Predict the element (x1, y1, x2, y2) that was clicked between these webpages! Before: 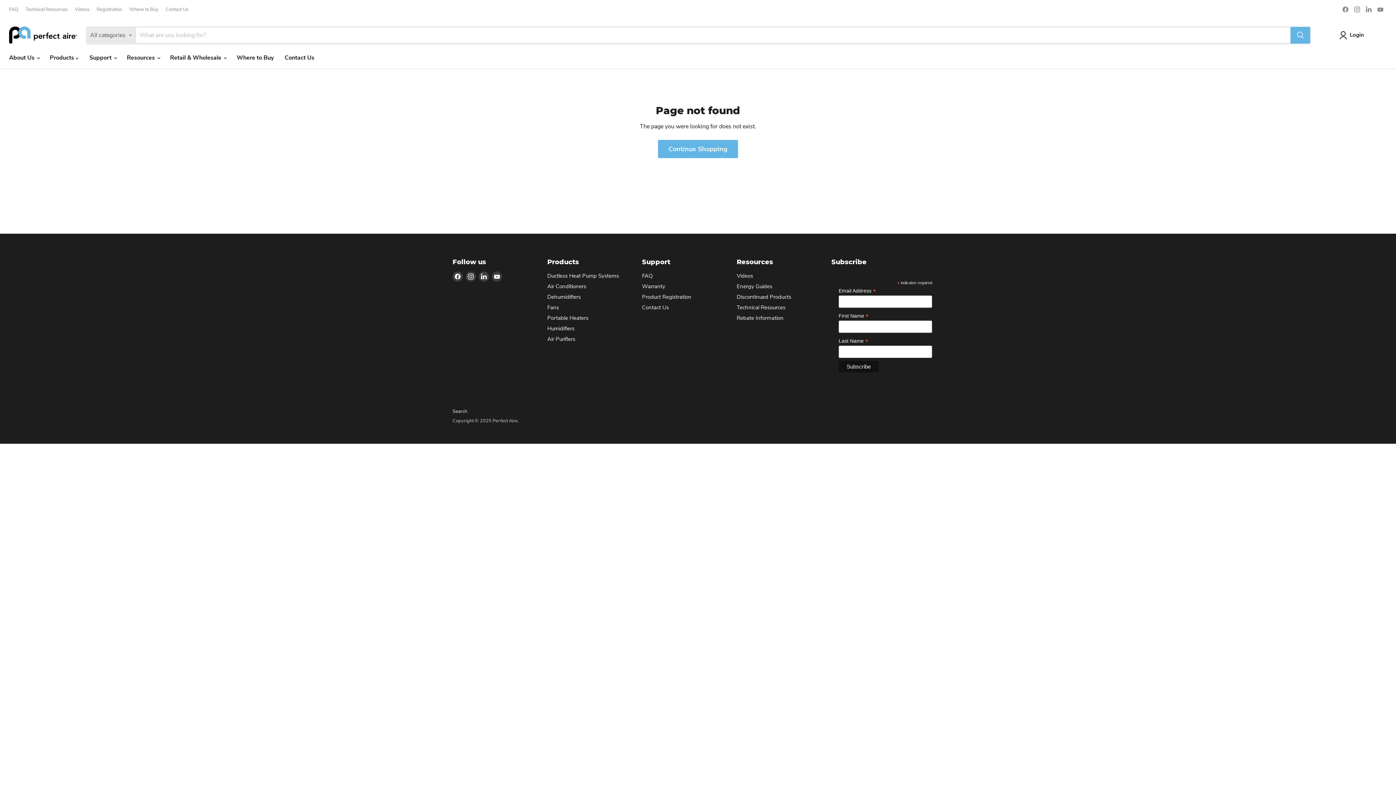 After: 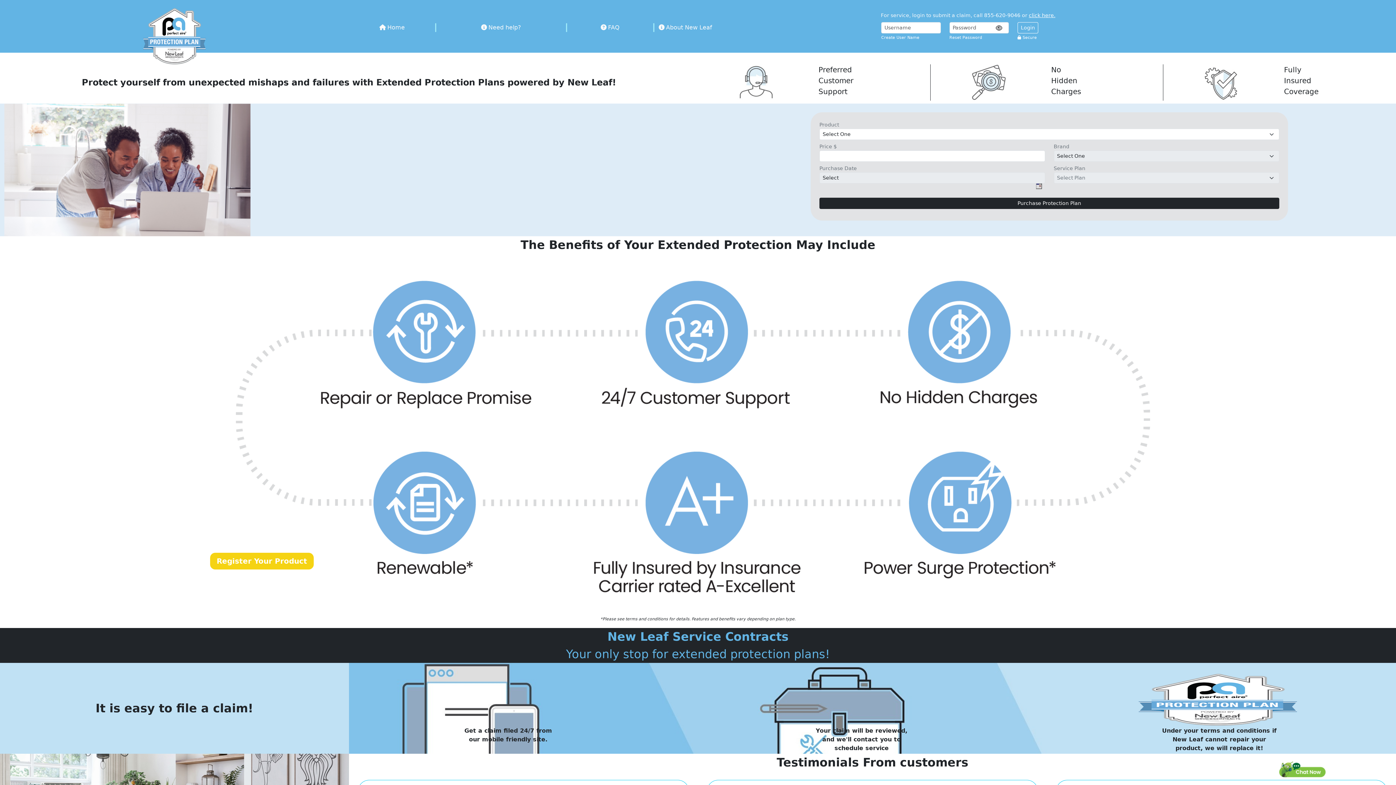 Action: bbox: (96, 6, 122, 12) label: Registration